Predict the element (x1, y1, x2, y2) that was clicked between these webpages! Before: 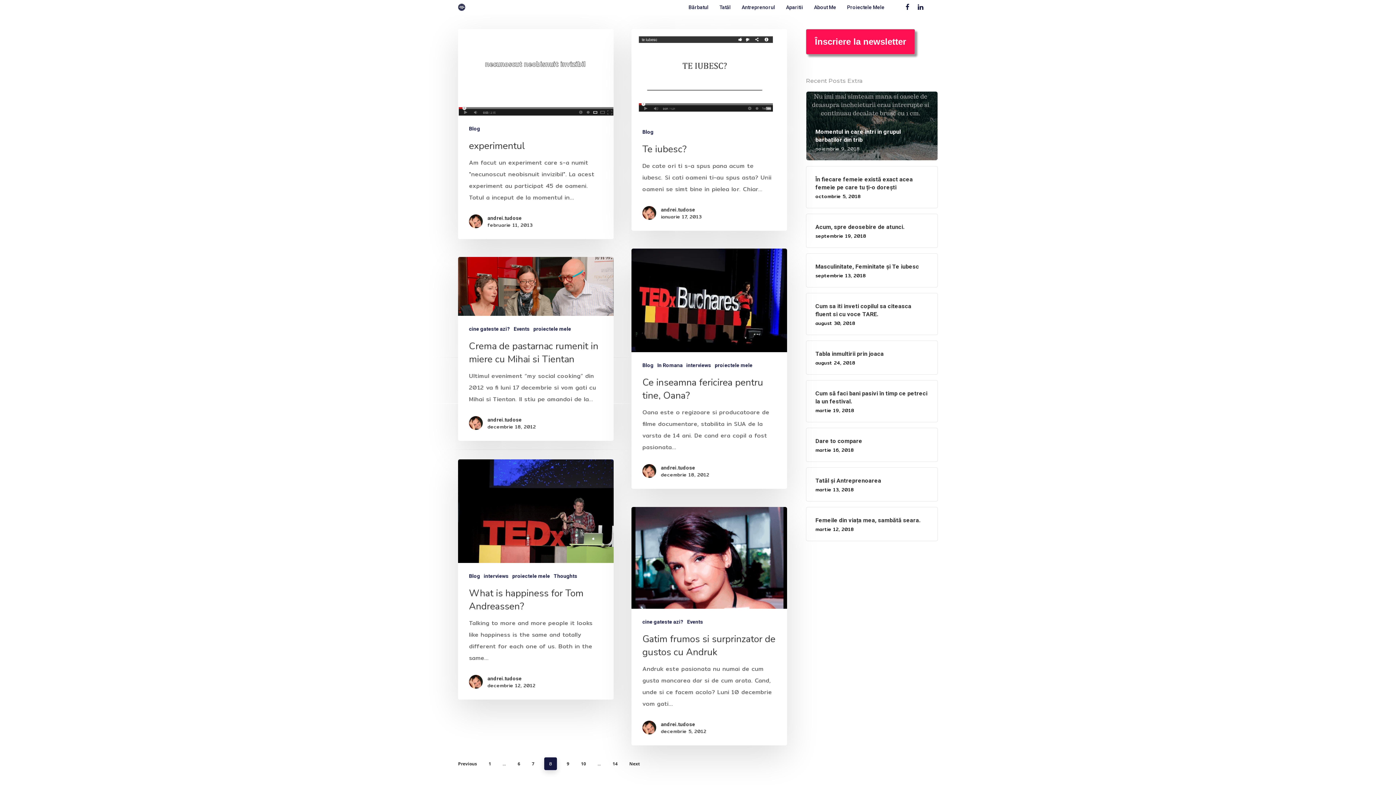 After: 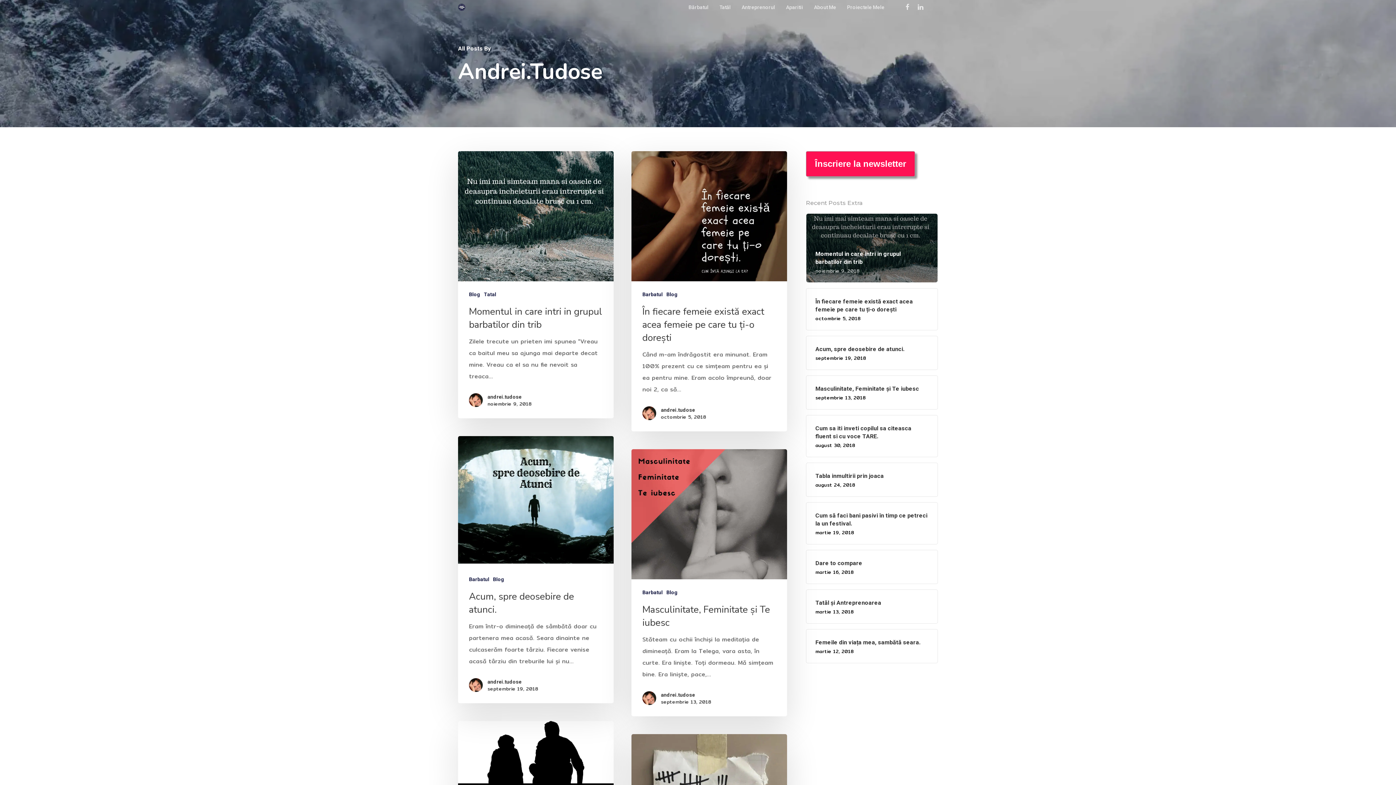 Action: bbox: (642, 209, 661, 216)